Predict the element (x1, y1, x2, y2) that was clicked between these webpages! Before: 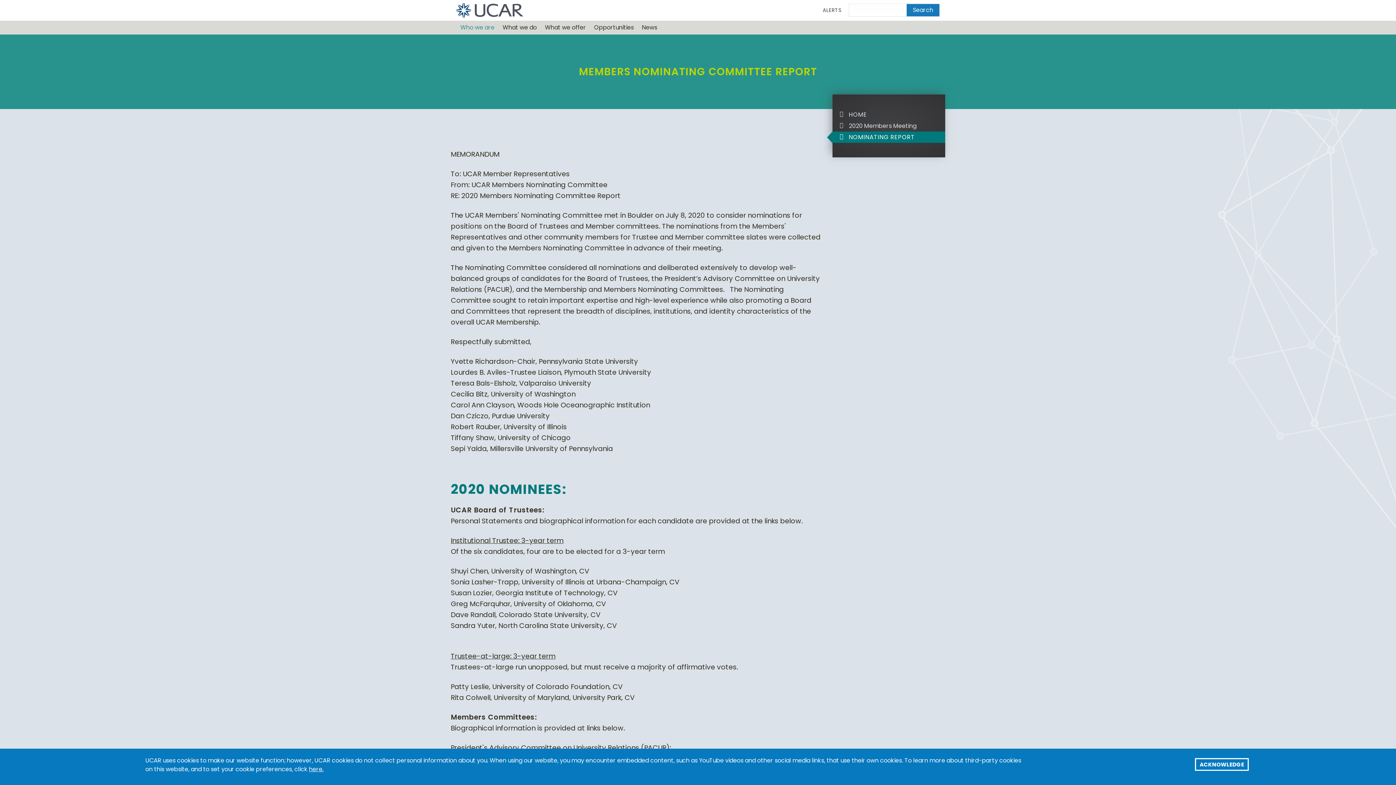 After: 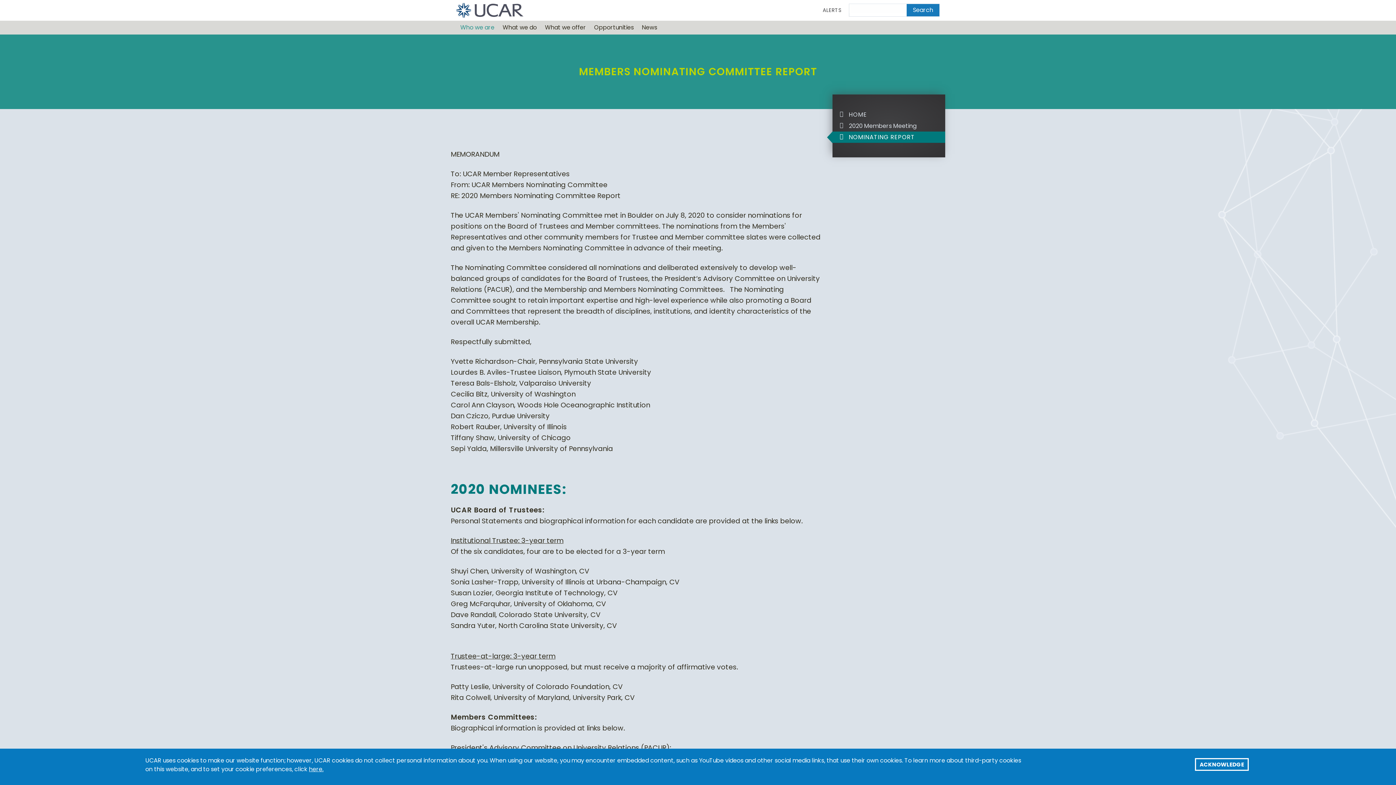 Action: label: NOMINATING REPORT bbox: (832, 131, 945, 143)